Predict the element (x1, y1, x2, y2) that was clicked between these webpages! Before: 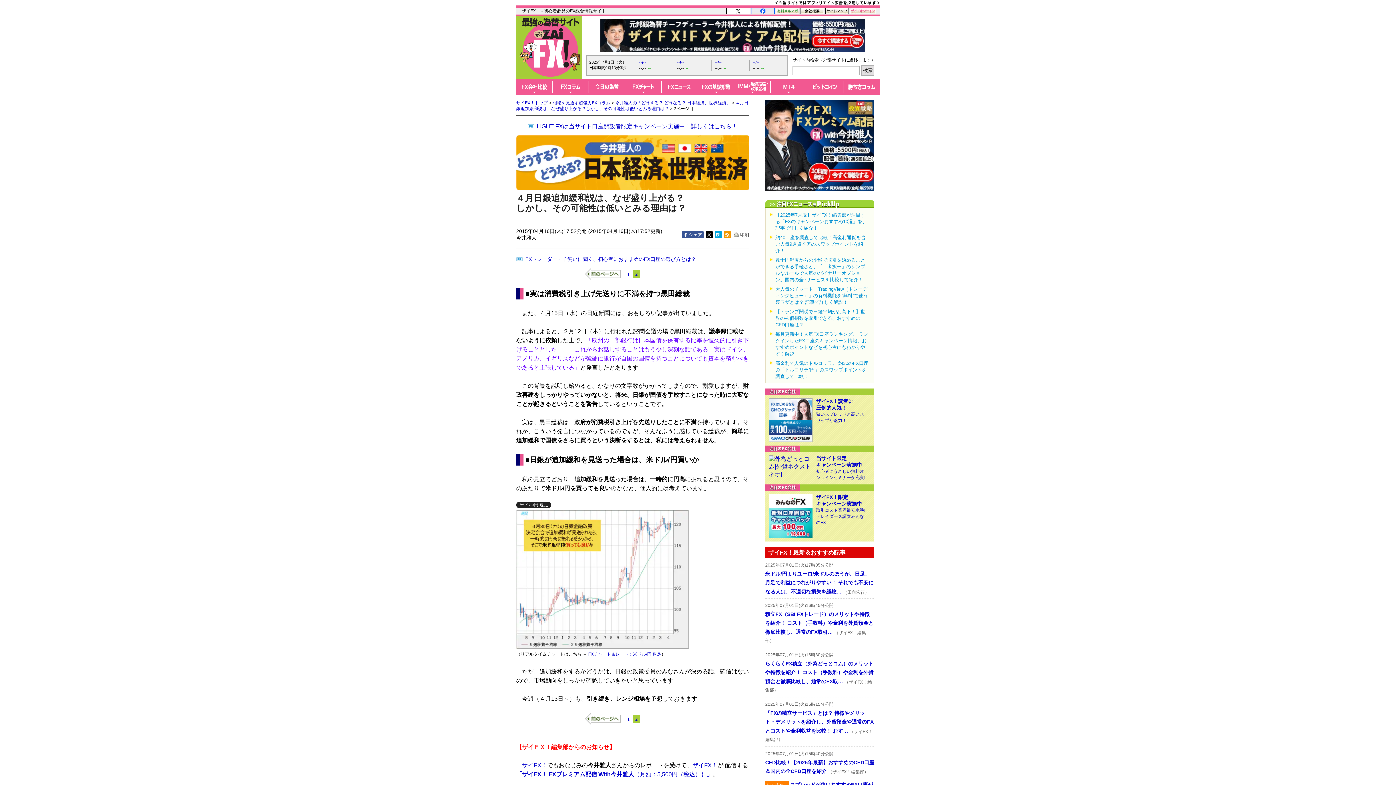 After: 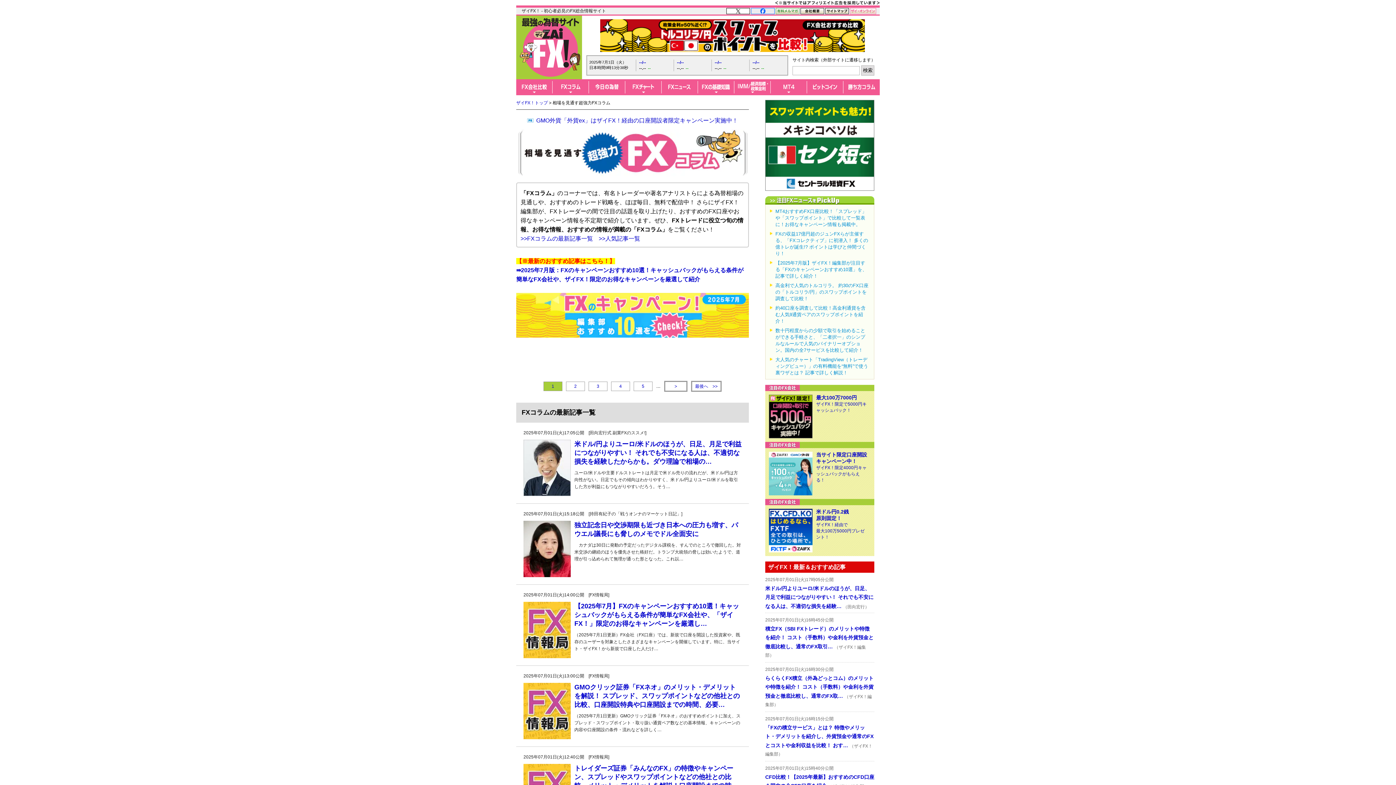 Action: bbox: (552, 100, 610, 105) label: 相場を見通す超強力FXコラム